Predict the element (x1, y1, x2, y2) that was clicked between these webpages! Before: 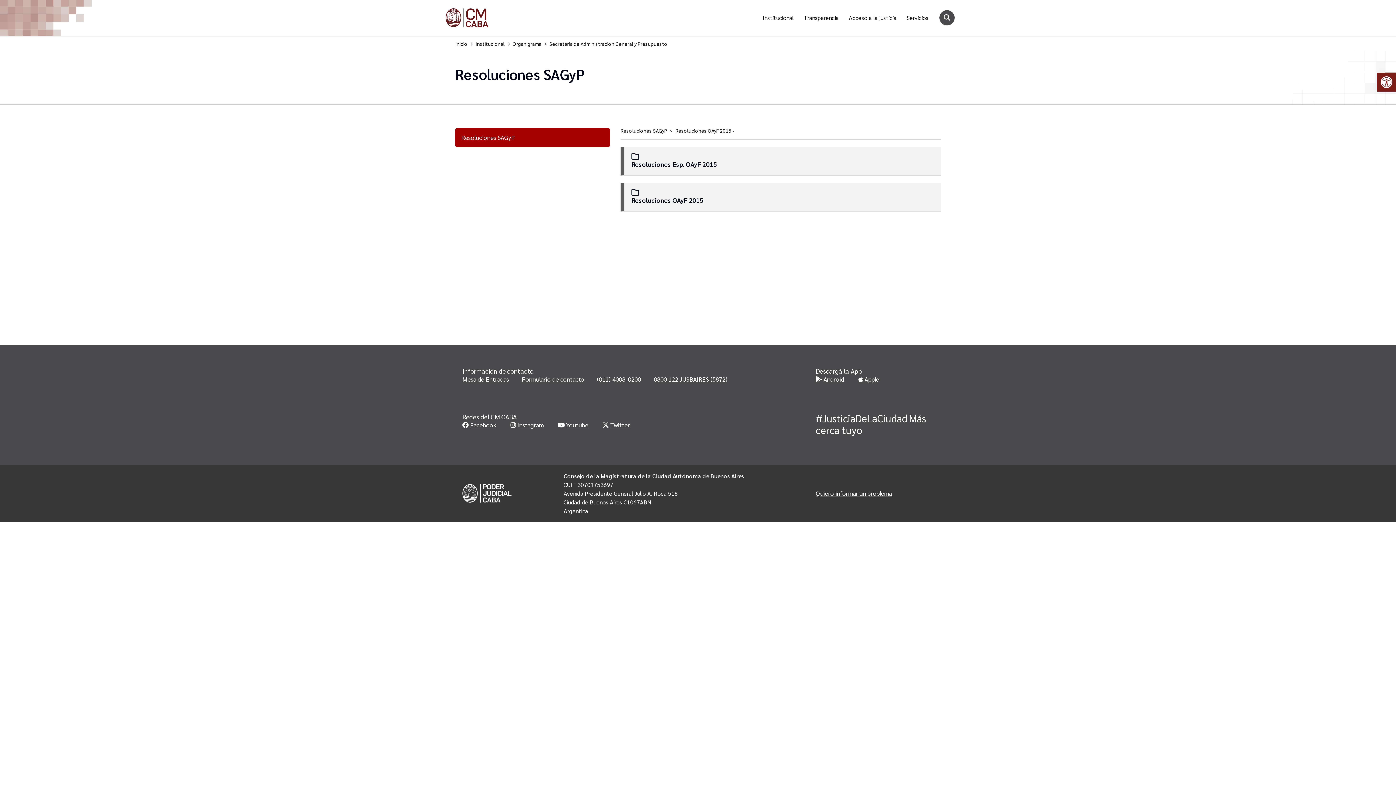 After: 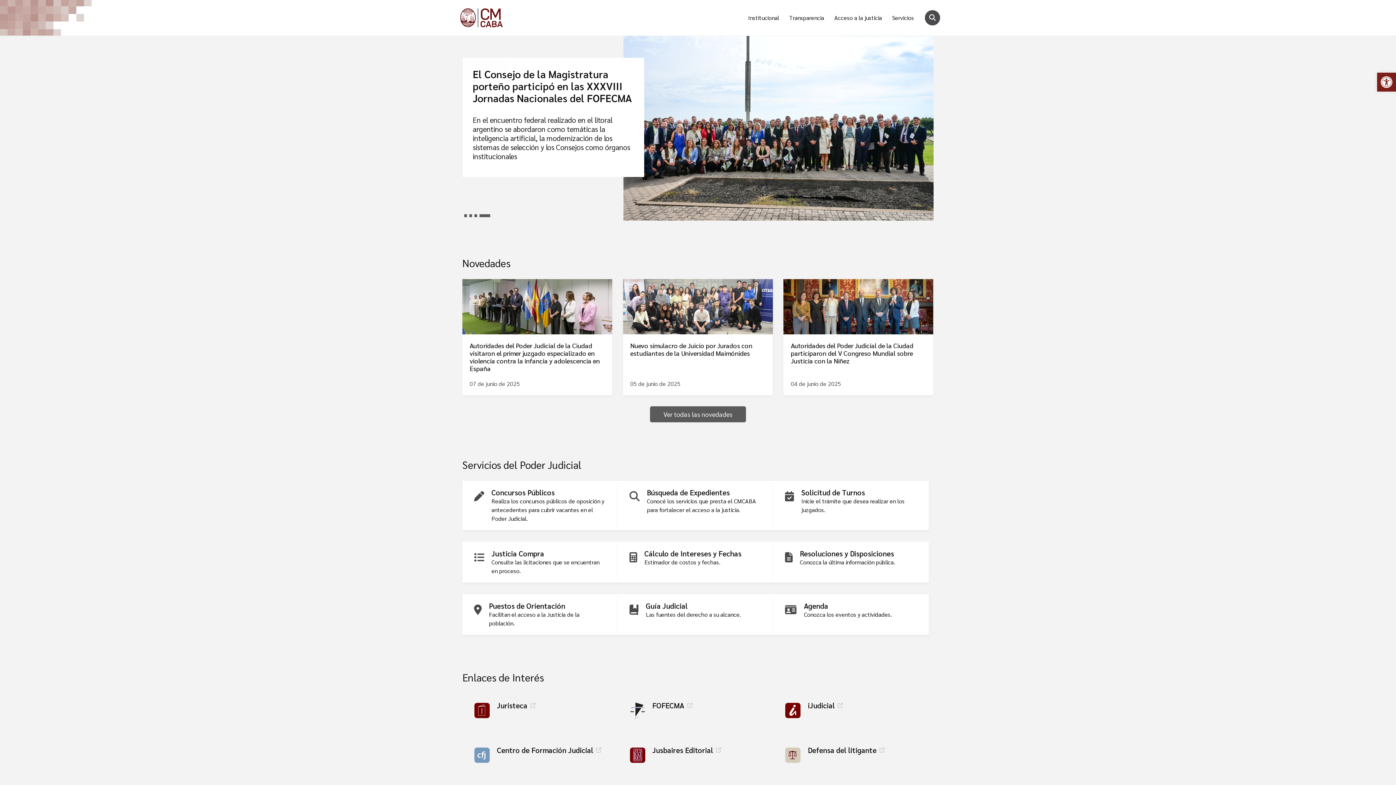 Action: bbox: (445, 8, 695, 27)